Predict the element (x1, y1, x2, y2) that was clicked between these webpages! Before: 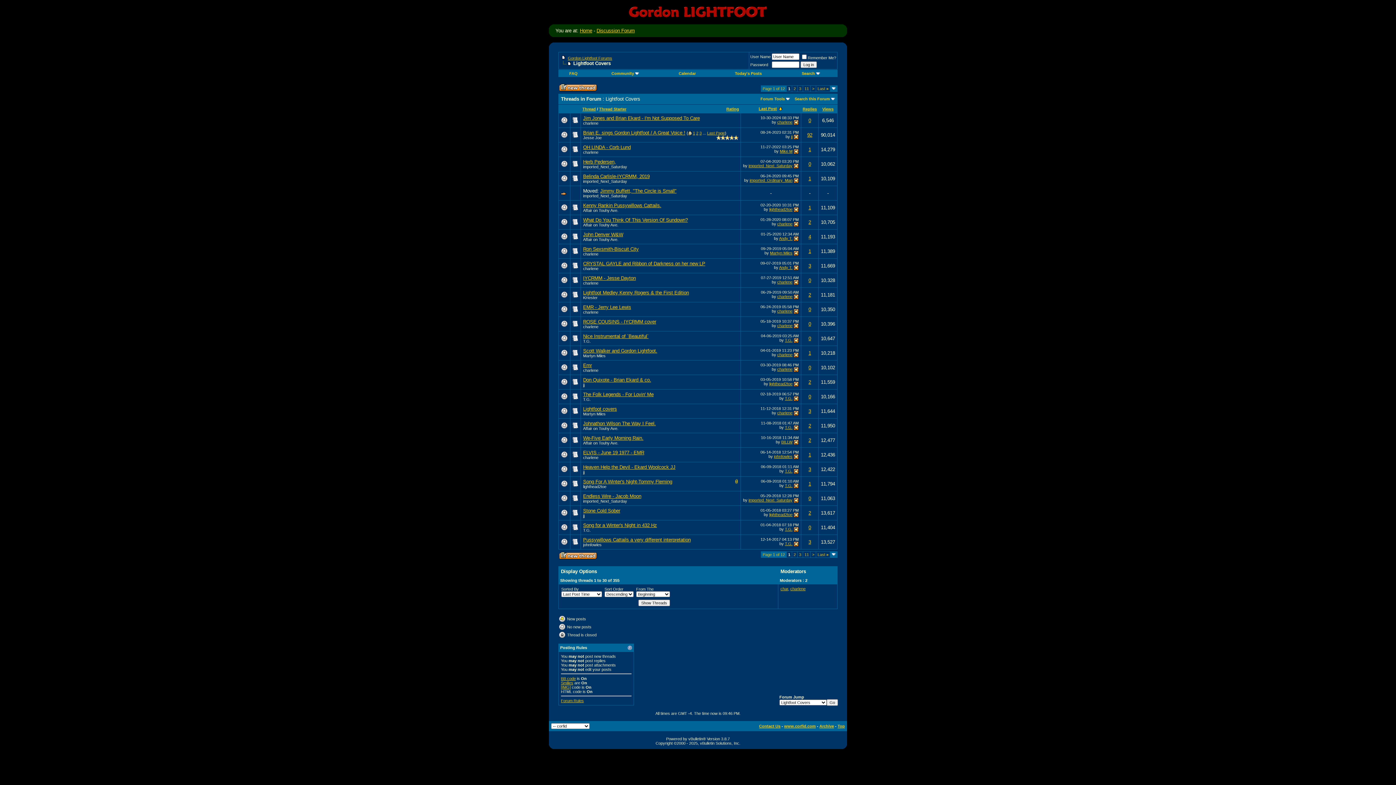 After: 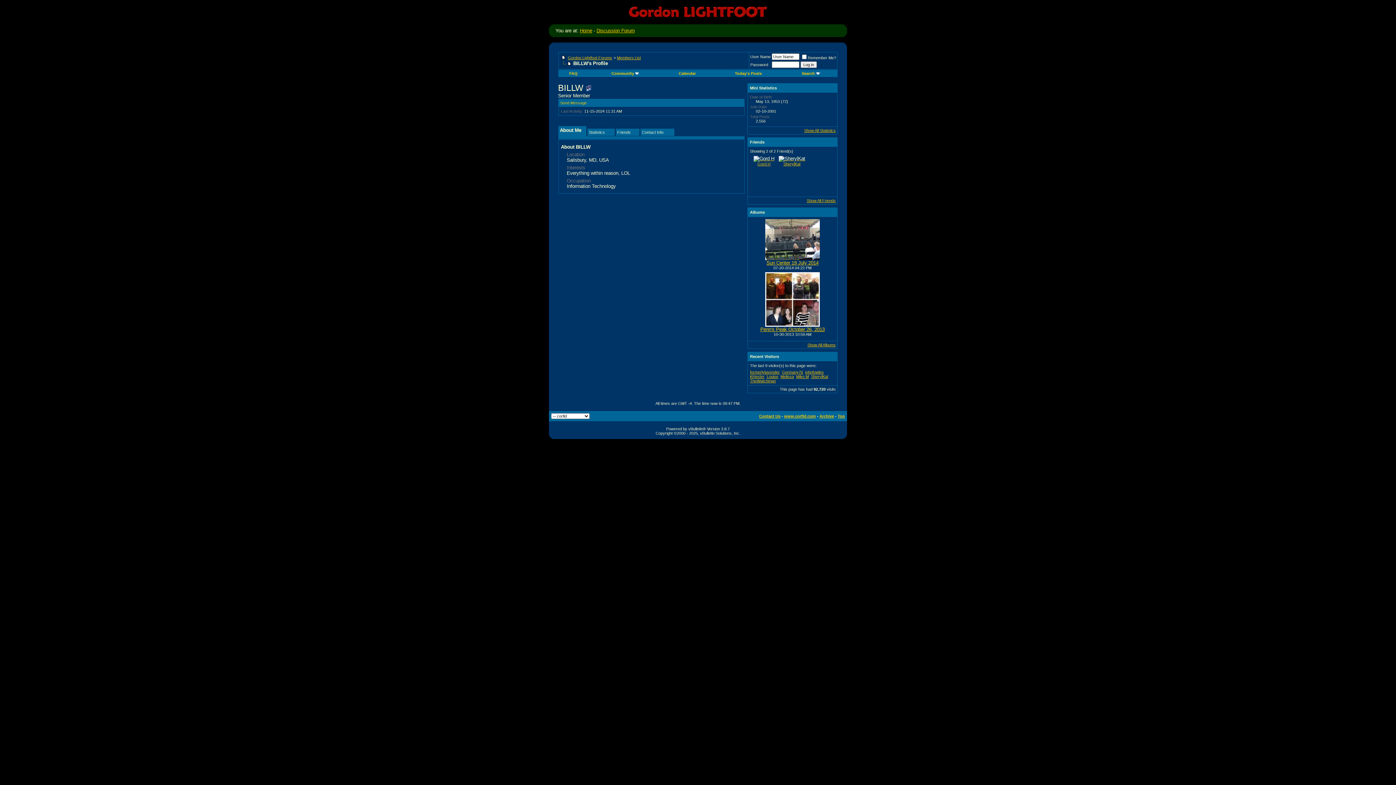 Action: label: BILLW bbox: (781, 439, 792, 444)